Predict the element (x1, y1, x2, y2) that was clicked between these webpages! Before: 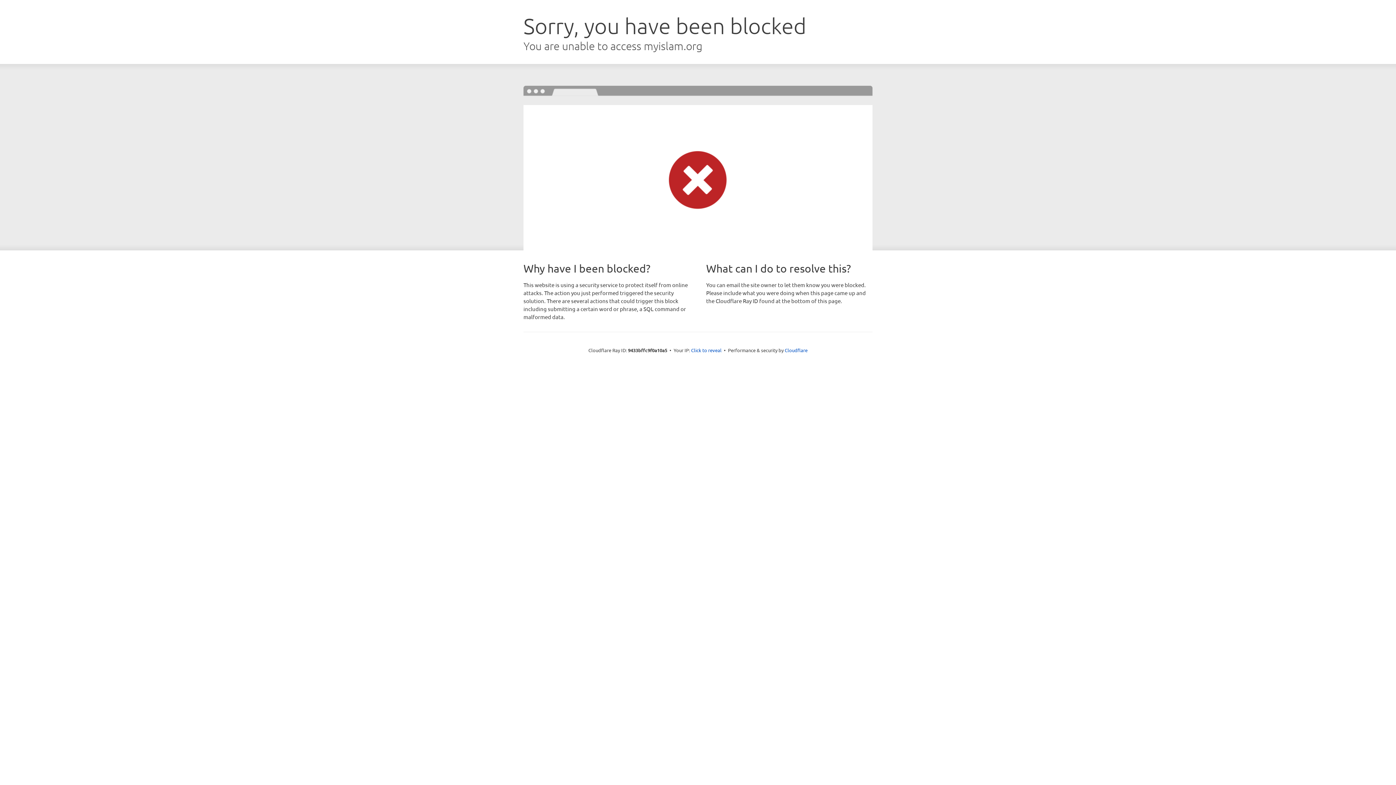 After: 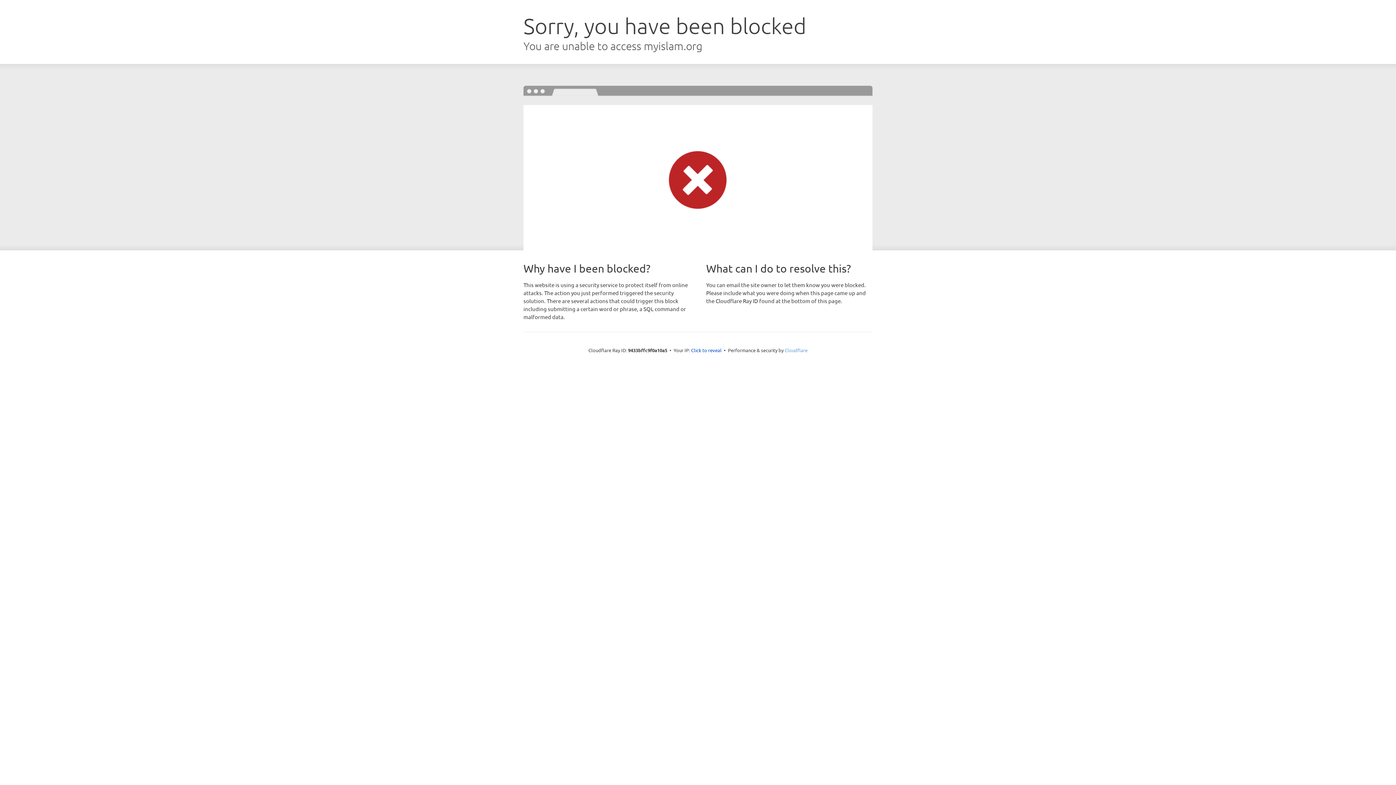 Action: label: Cloudflare bbox: (784, 347, 807, 353)